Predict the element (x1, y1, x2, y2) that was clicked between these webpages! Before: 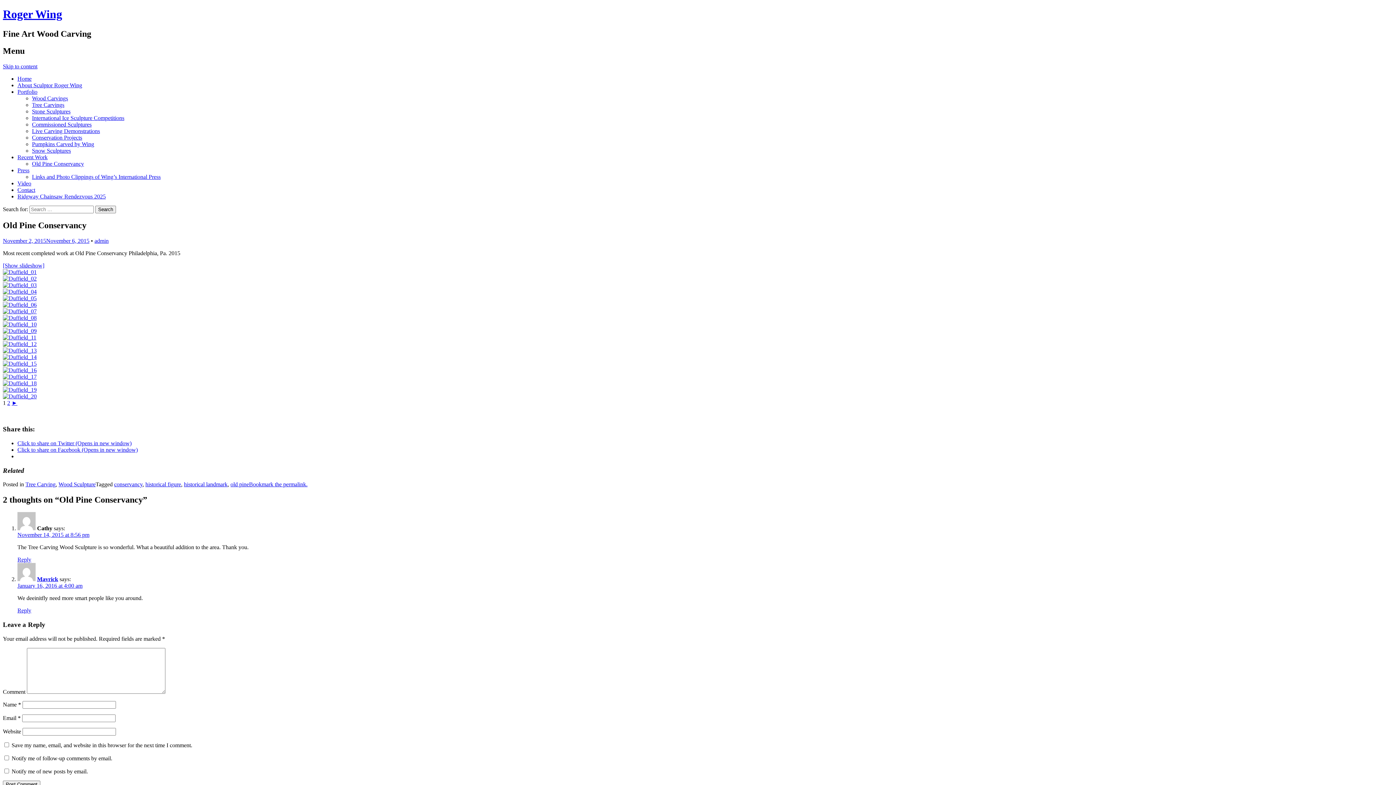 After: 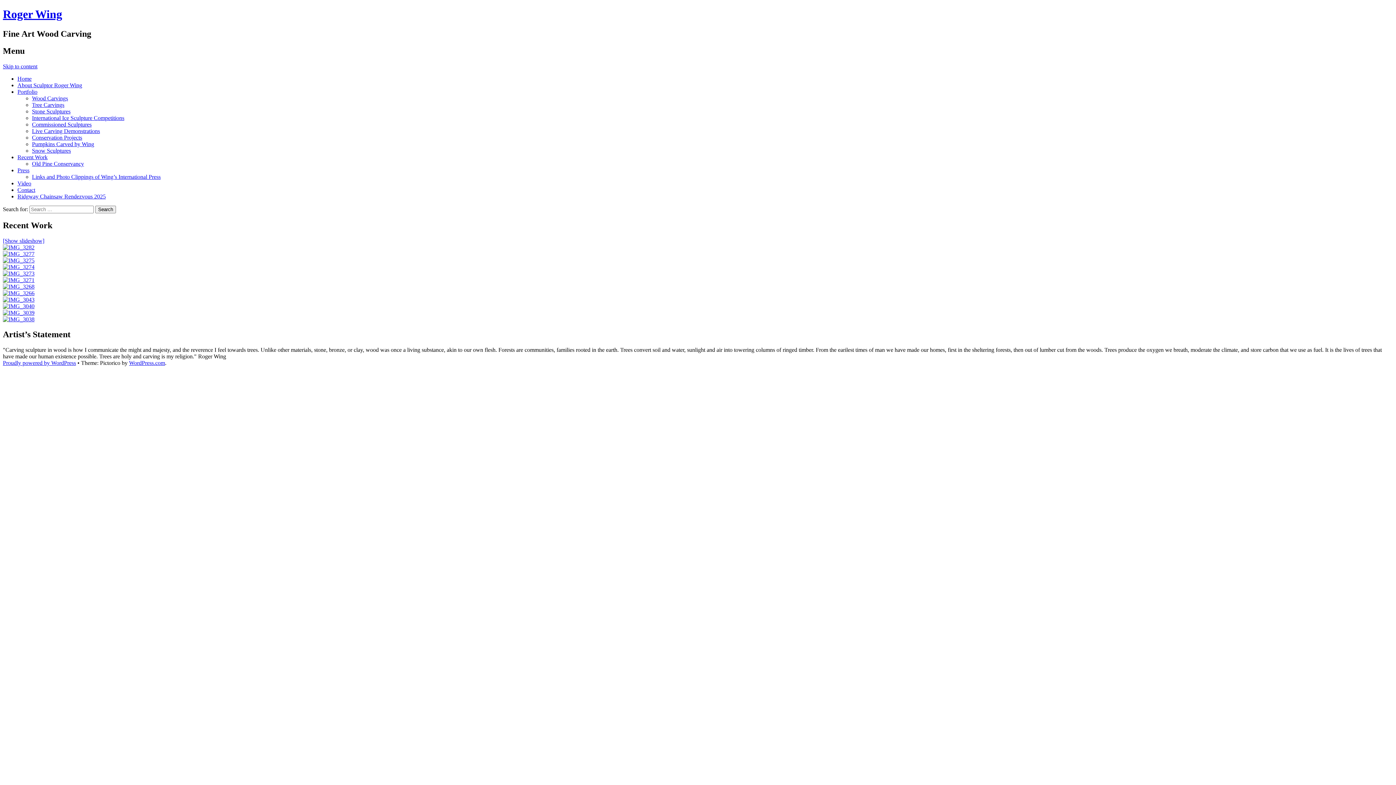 Action: label: Recent Work bbox: (17, 154, 47, 160)